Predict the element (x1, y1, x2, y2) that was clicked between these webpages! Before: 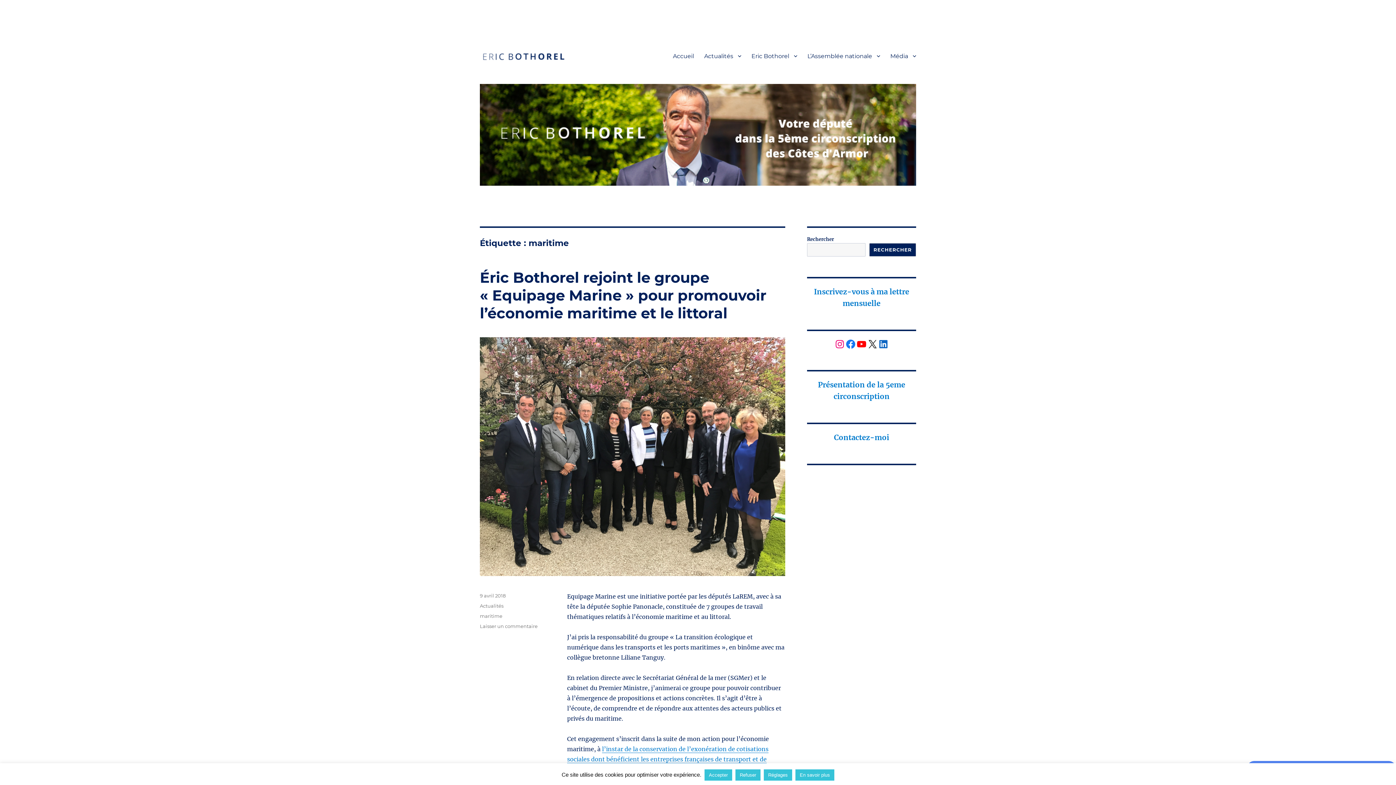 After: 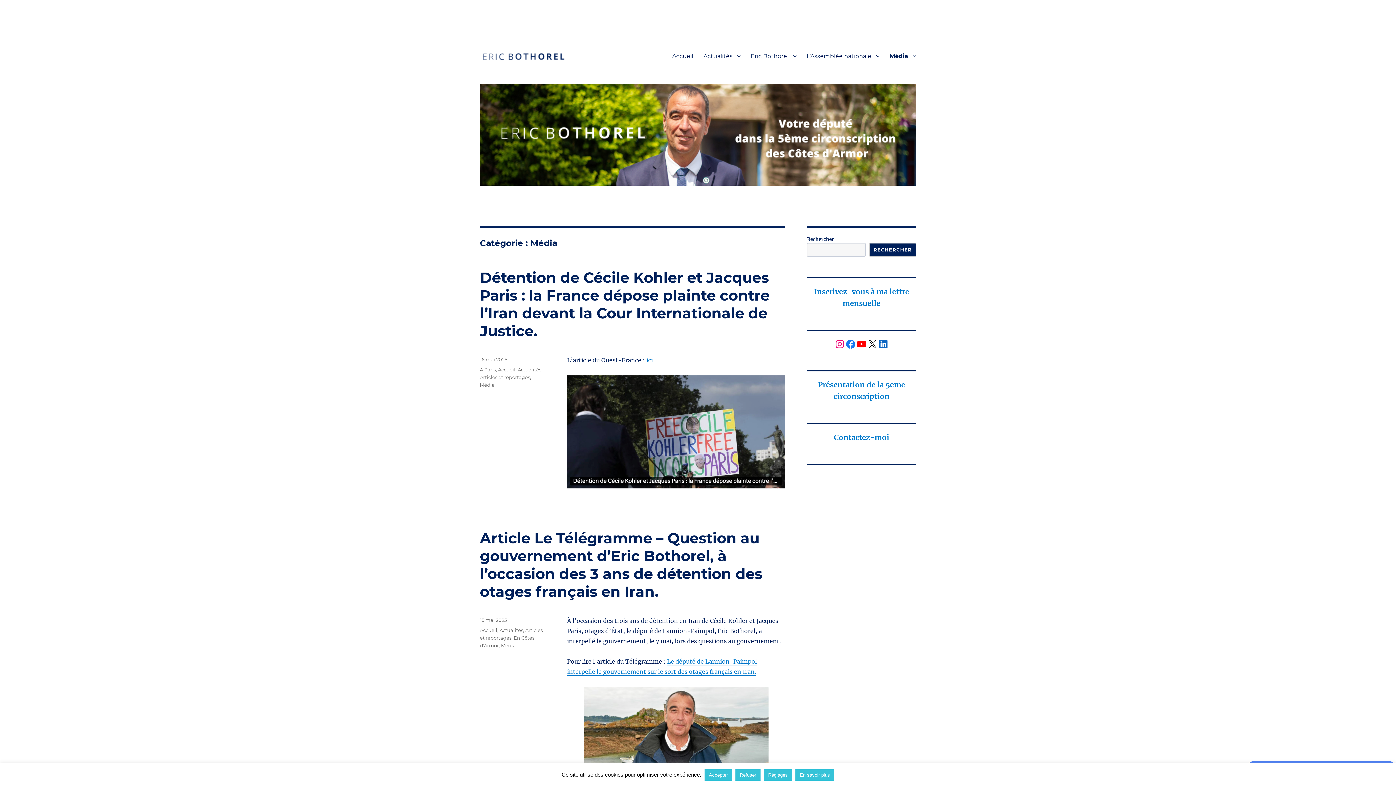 Action: bbox: (885, 48, 921, 63) label: Média